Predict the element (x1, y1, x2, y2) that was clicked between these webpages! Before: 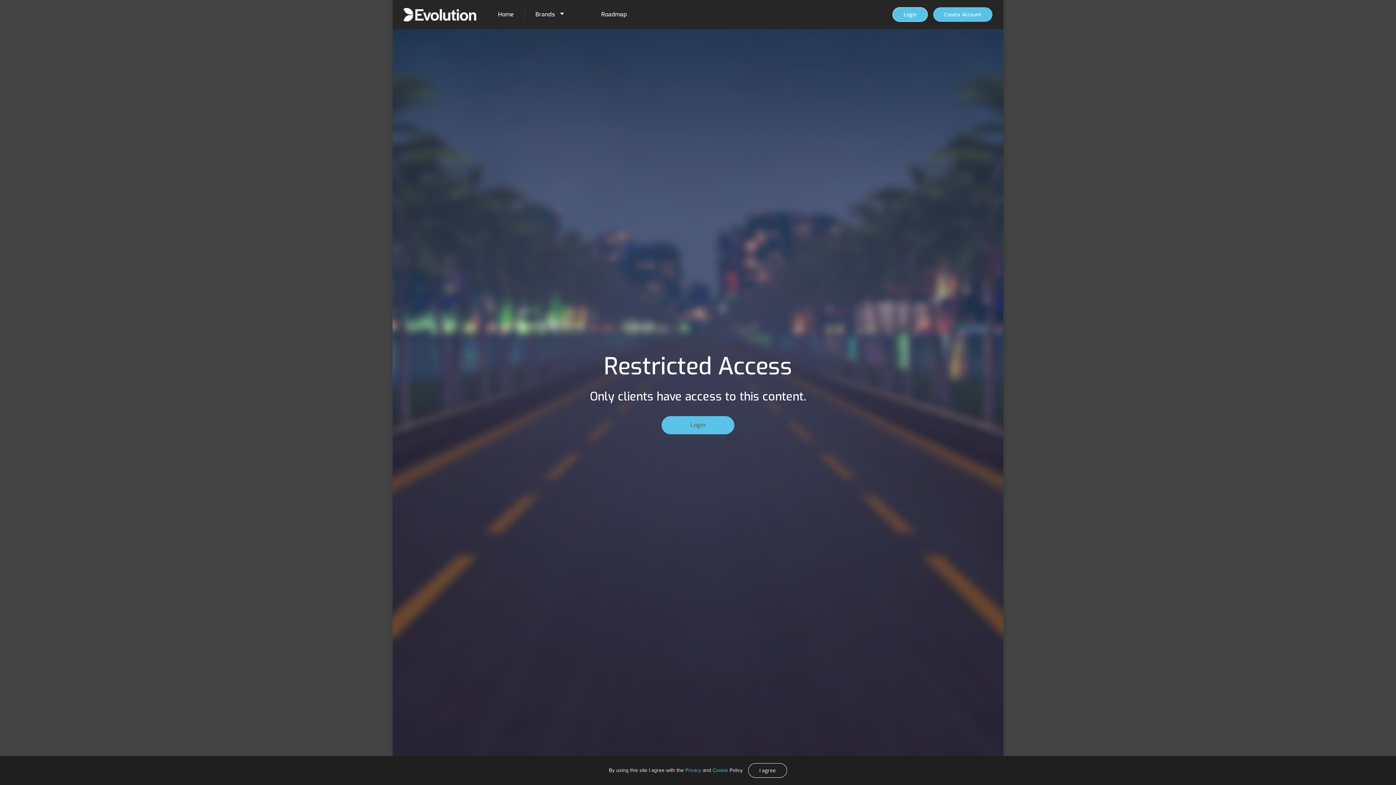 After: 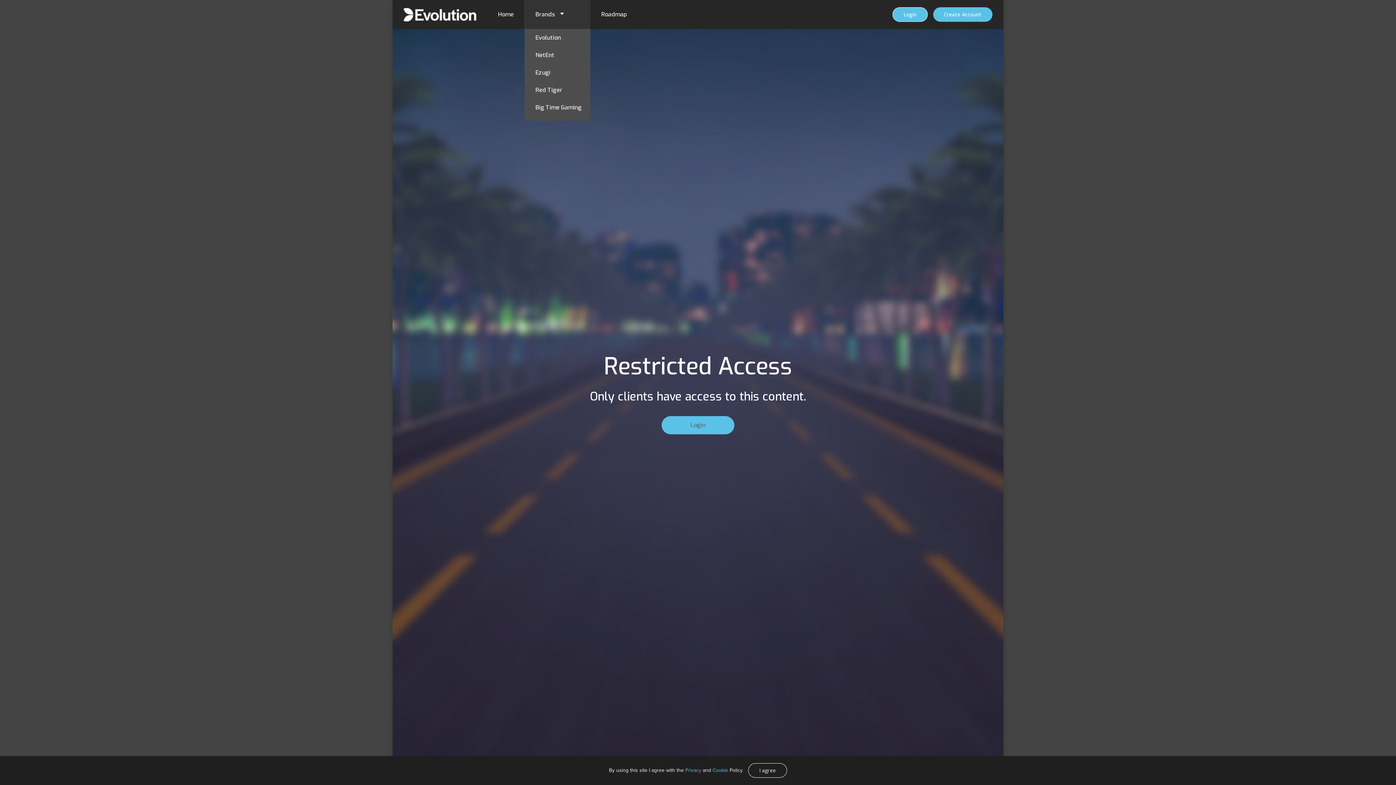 Action: label: Brands bbox: (524, 0, 590, 29)